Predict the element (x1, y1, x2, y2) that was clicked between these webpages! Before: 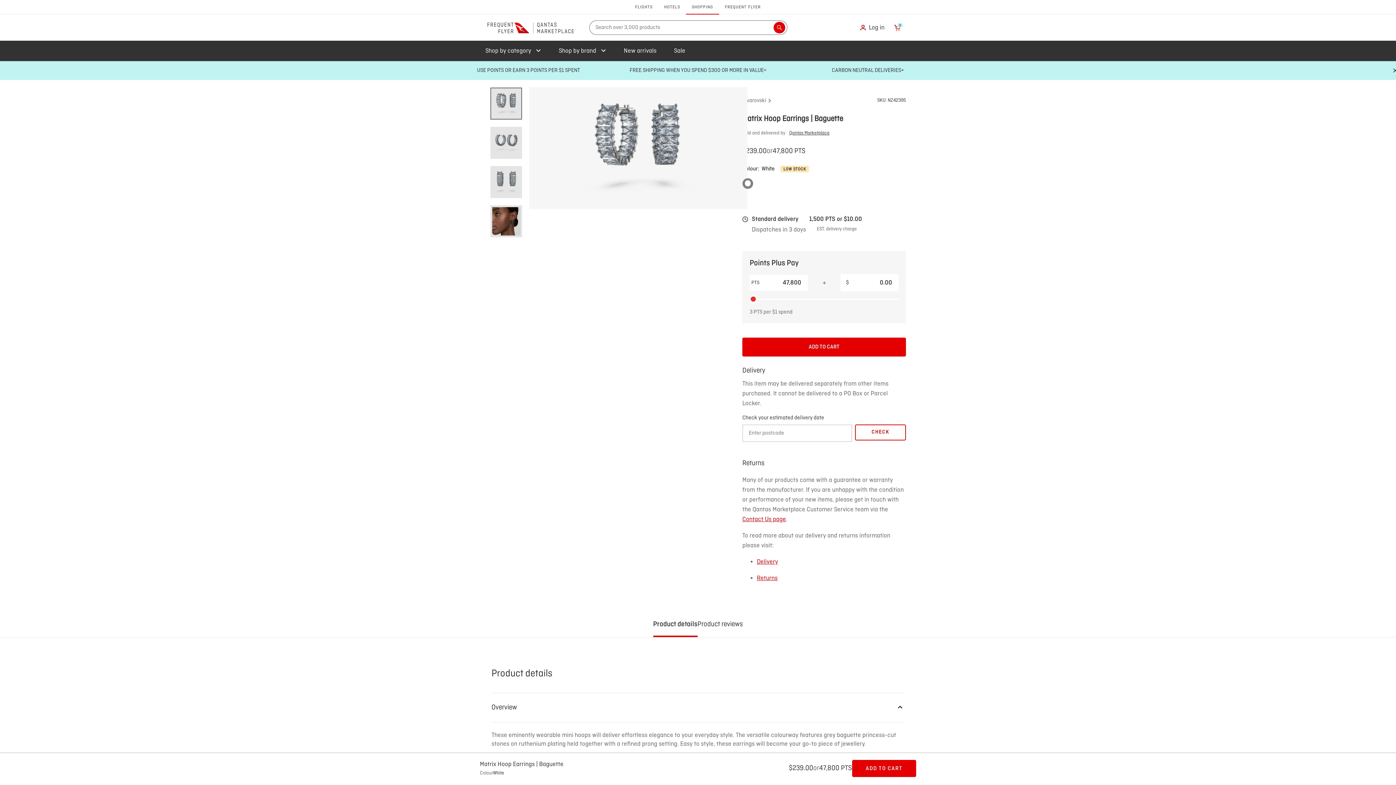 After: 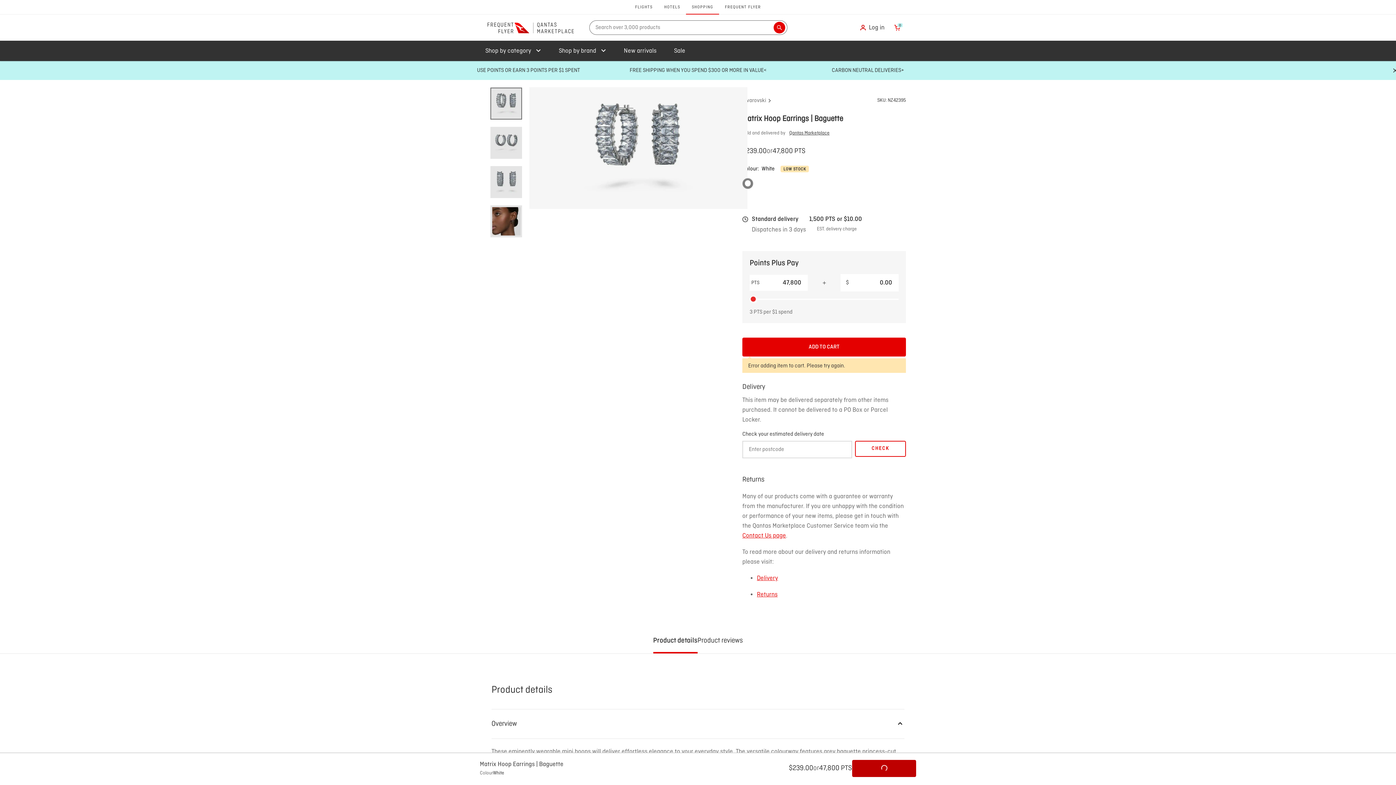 Action: label: ADD TO CART bbox: (852, 760, 916, 777)